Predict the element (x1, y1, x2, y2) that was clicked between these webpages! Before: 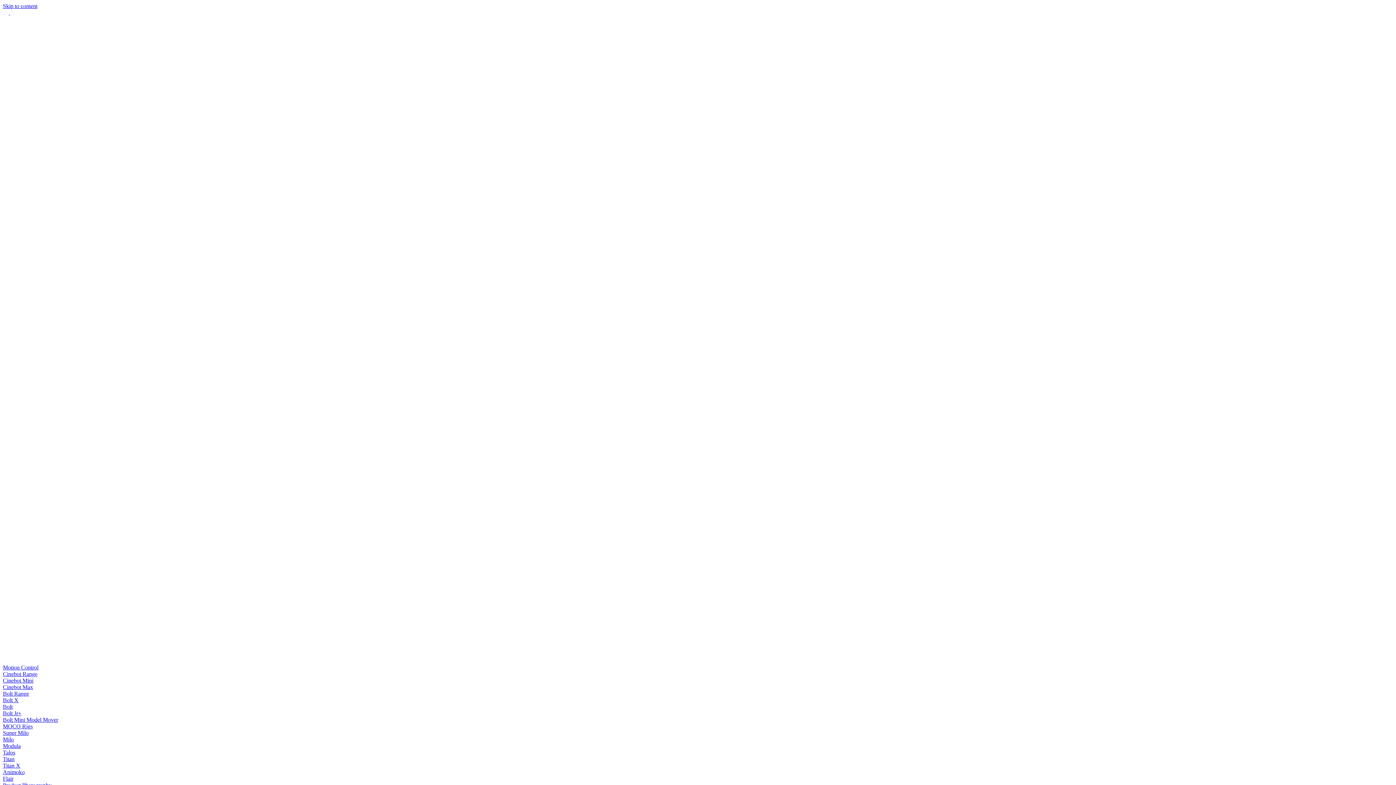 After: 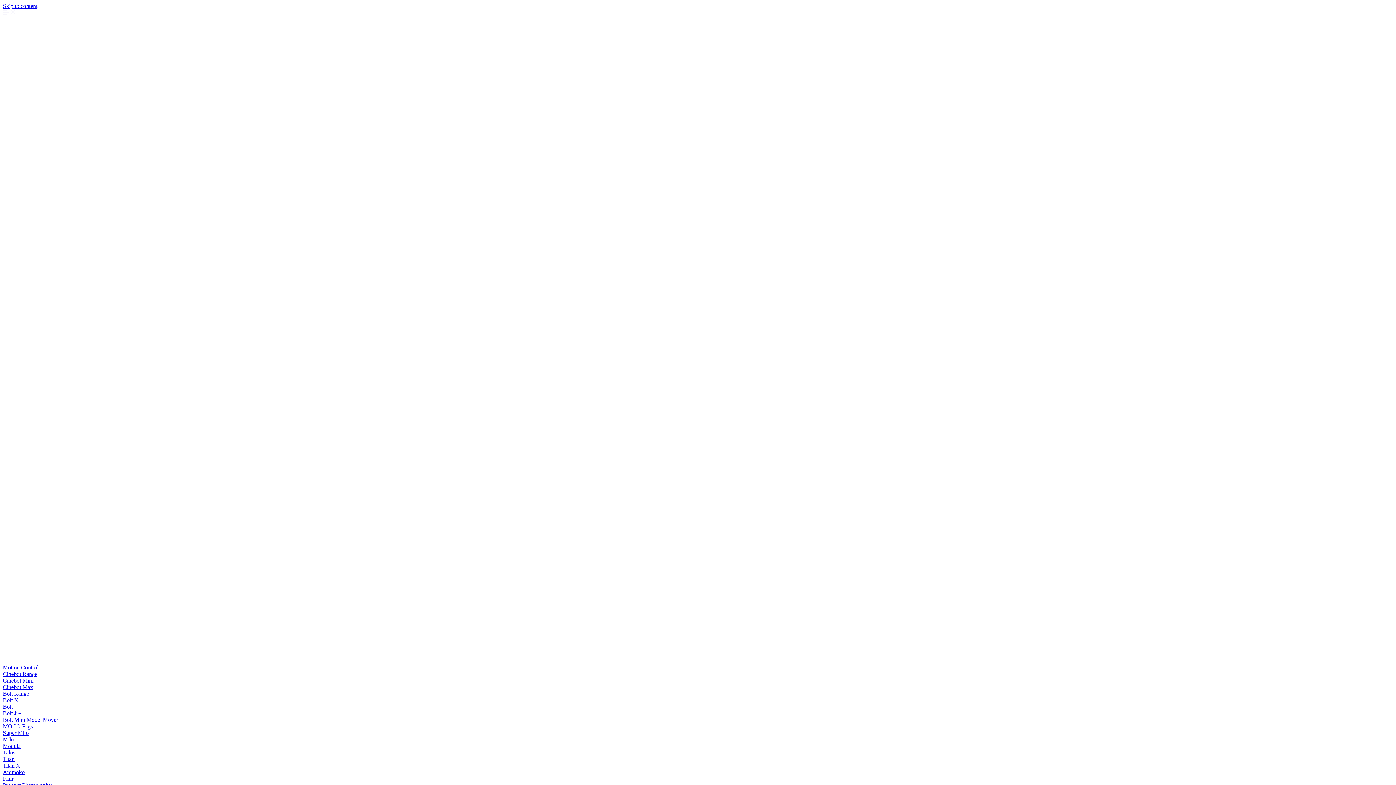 Action: label: Bolt X bbox: (2, 697, 18, 703)